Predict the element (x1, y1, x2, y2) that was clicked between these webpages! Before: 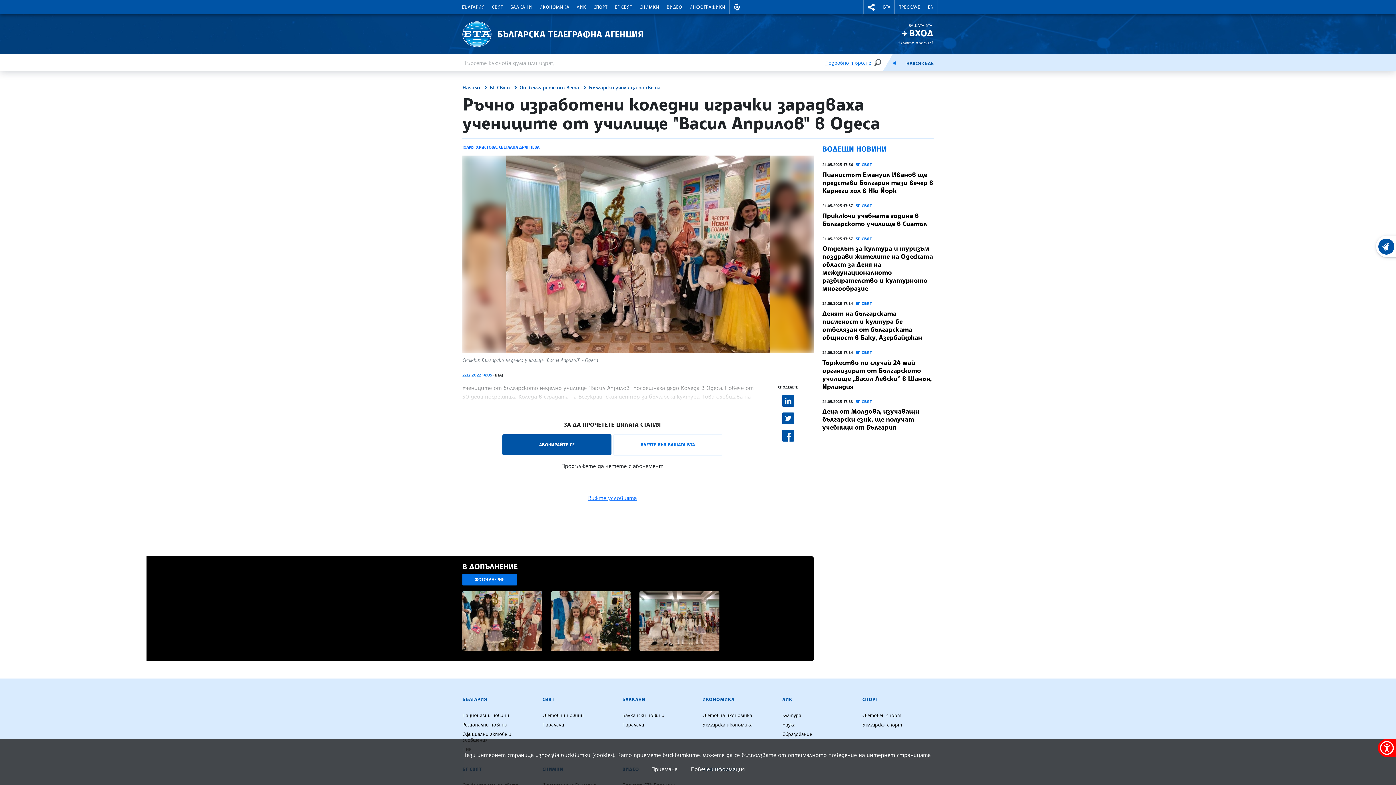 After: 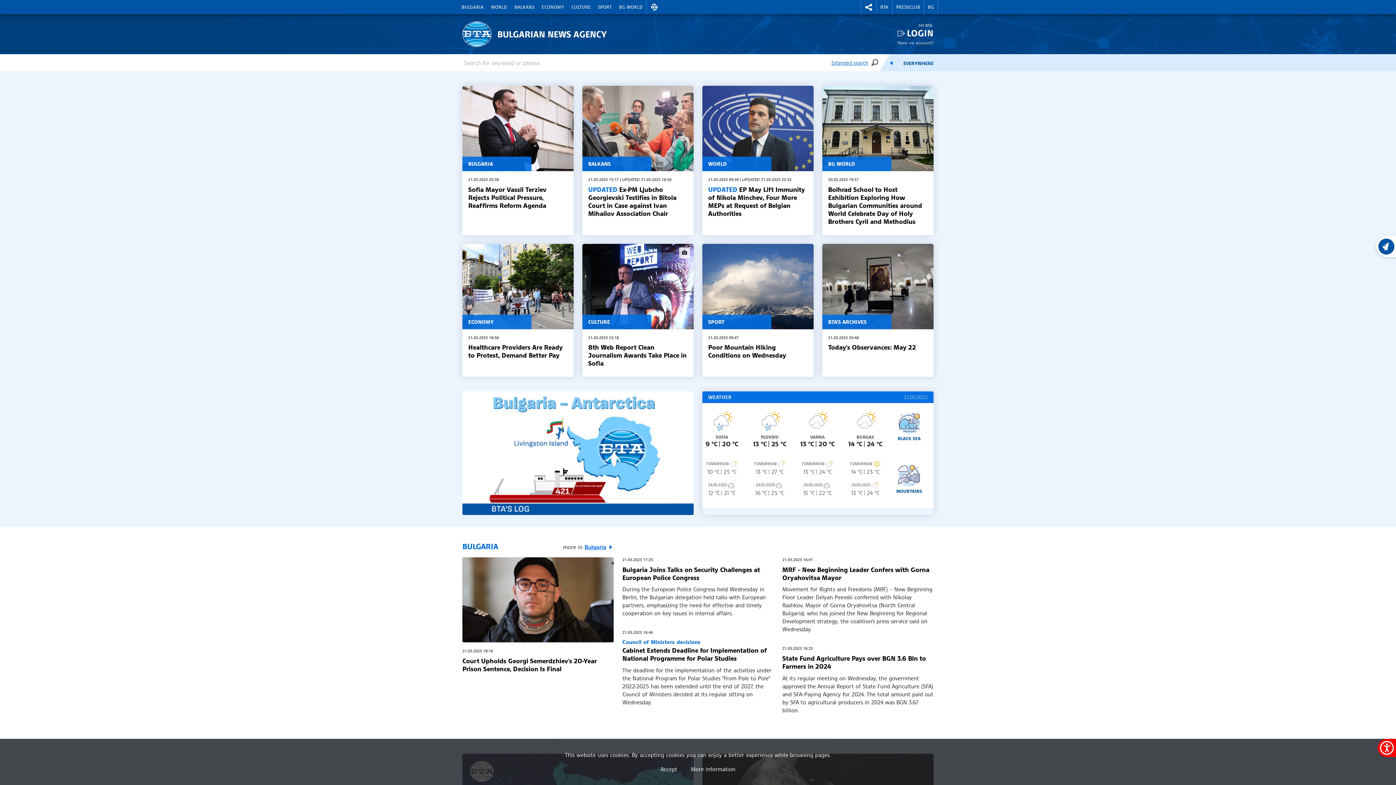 Action: label: EN bbox: (924, 0, 937, 14)